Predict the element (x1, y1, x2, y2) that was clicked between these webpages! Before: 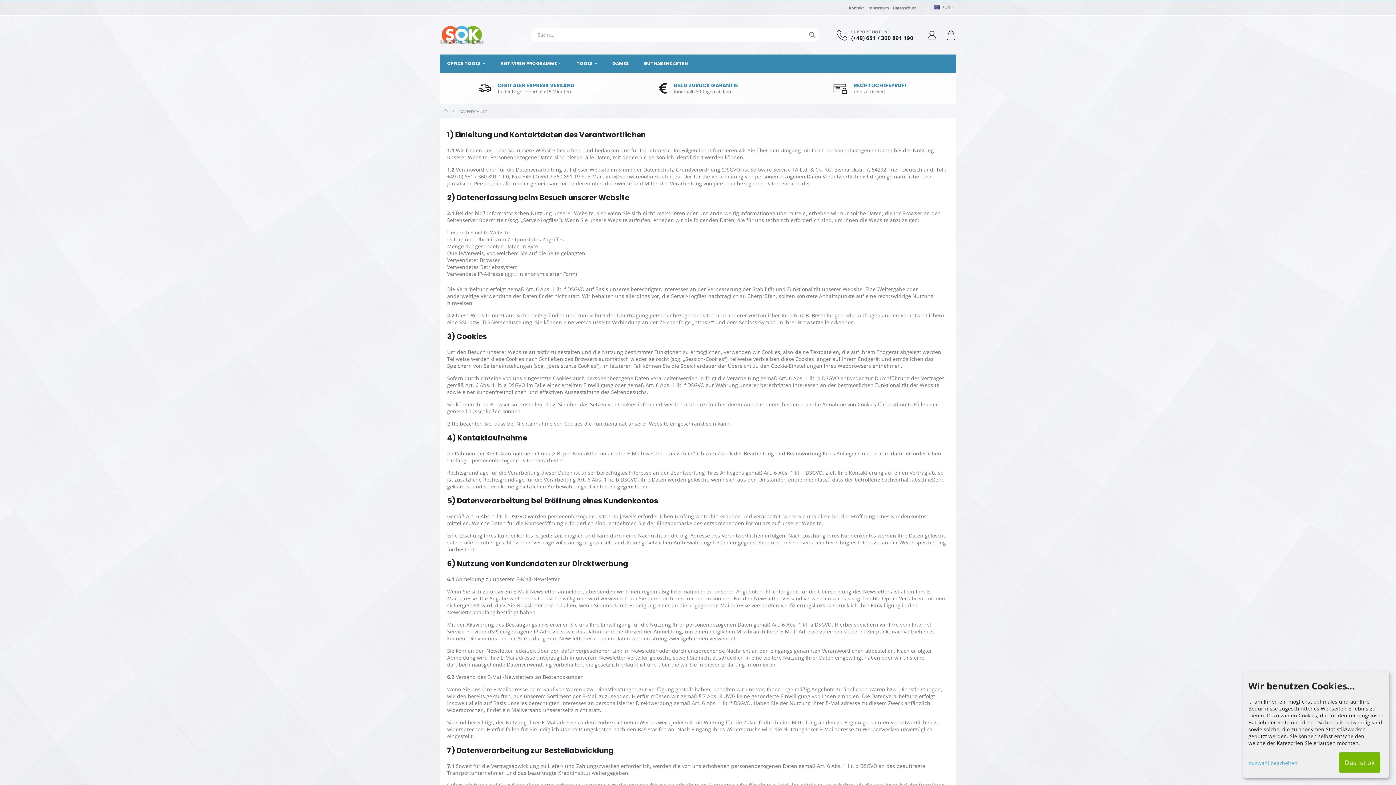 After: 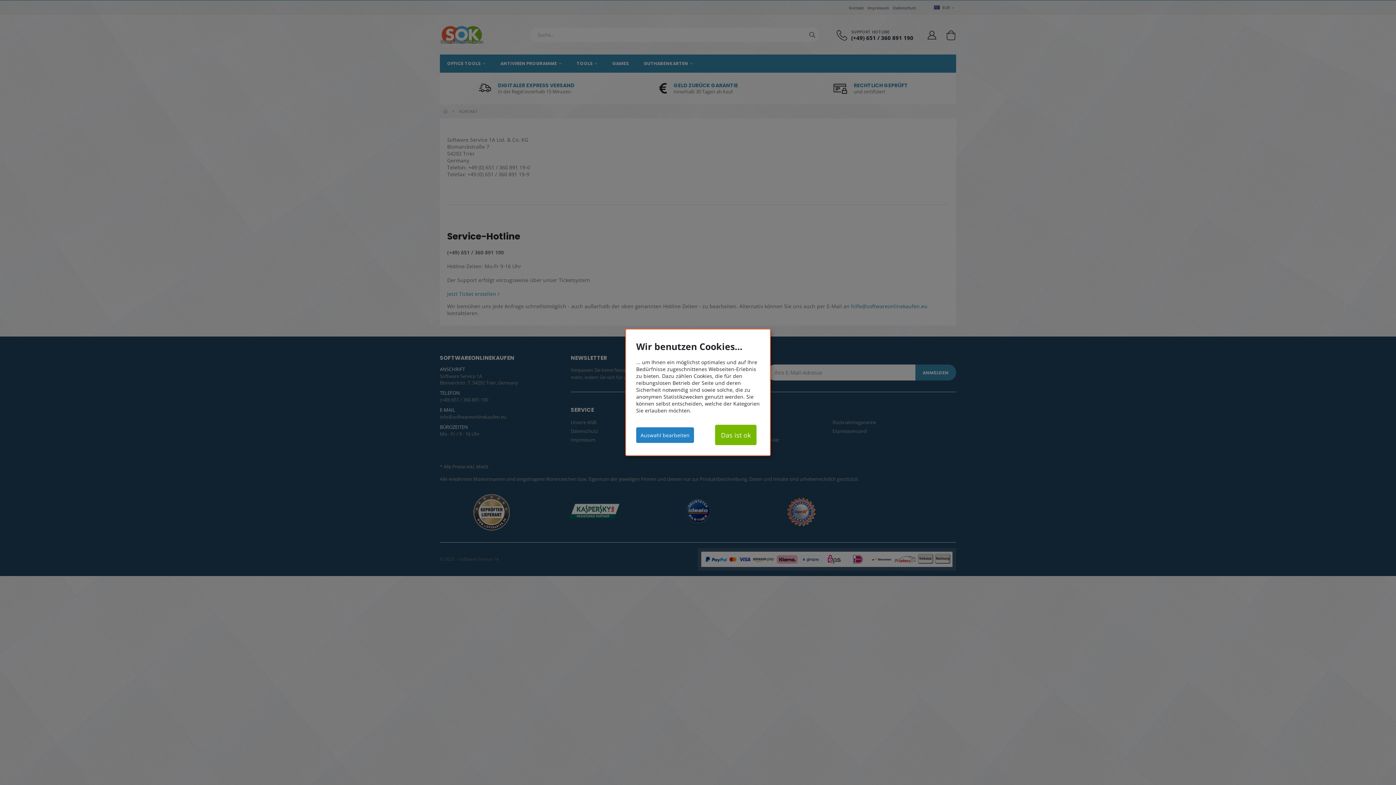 Action: bbox: (849, 4, 864, 10) label: Kontakt